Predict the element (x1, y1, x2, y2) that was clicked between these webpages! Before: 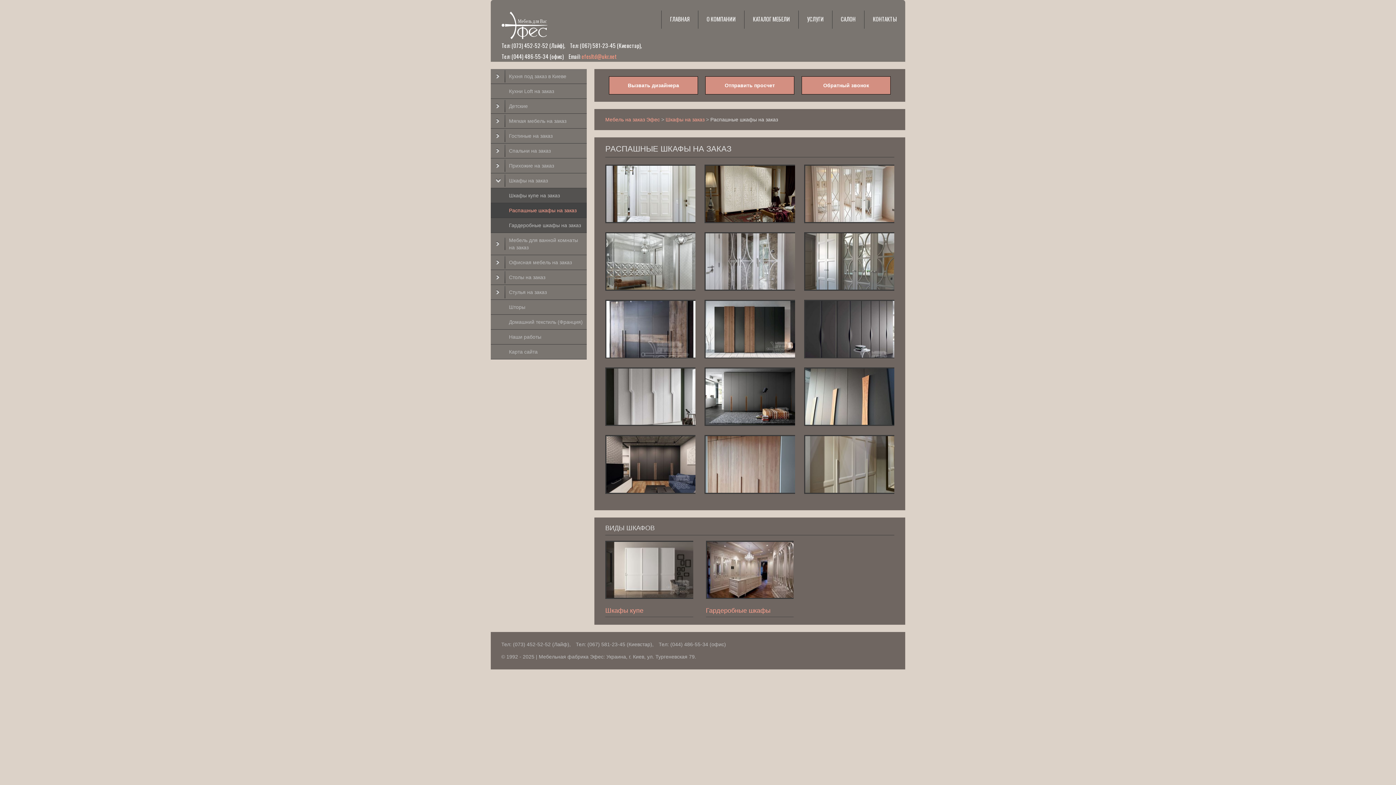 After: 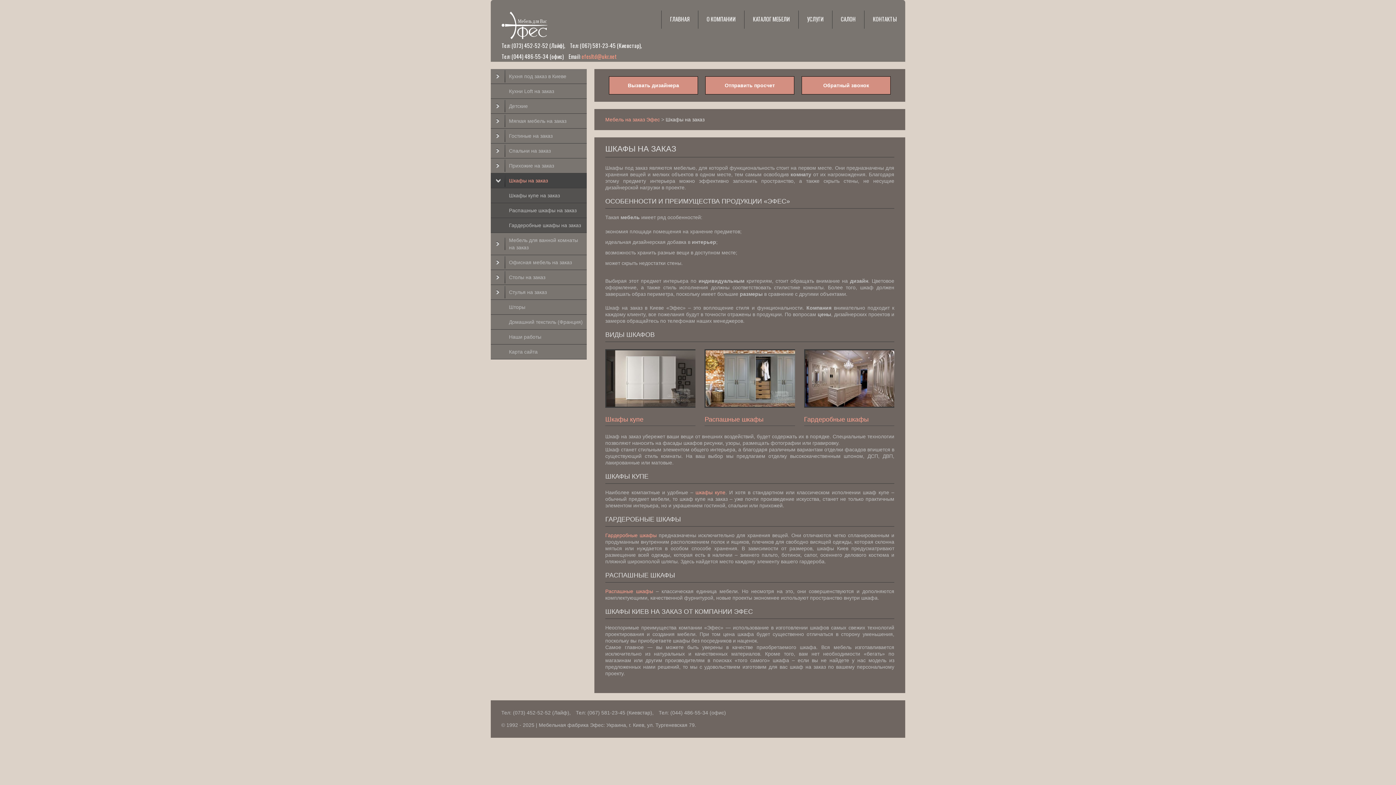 Action: label: Шкафы на заказ bbox: (490, 173, 586, 188)